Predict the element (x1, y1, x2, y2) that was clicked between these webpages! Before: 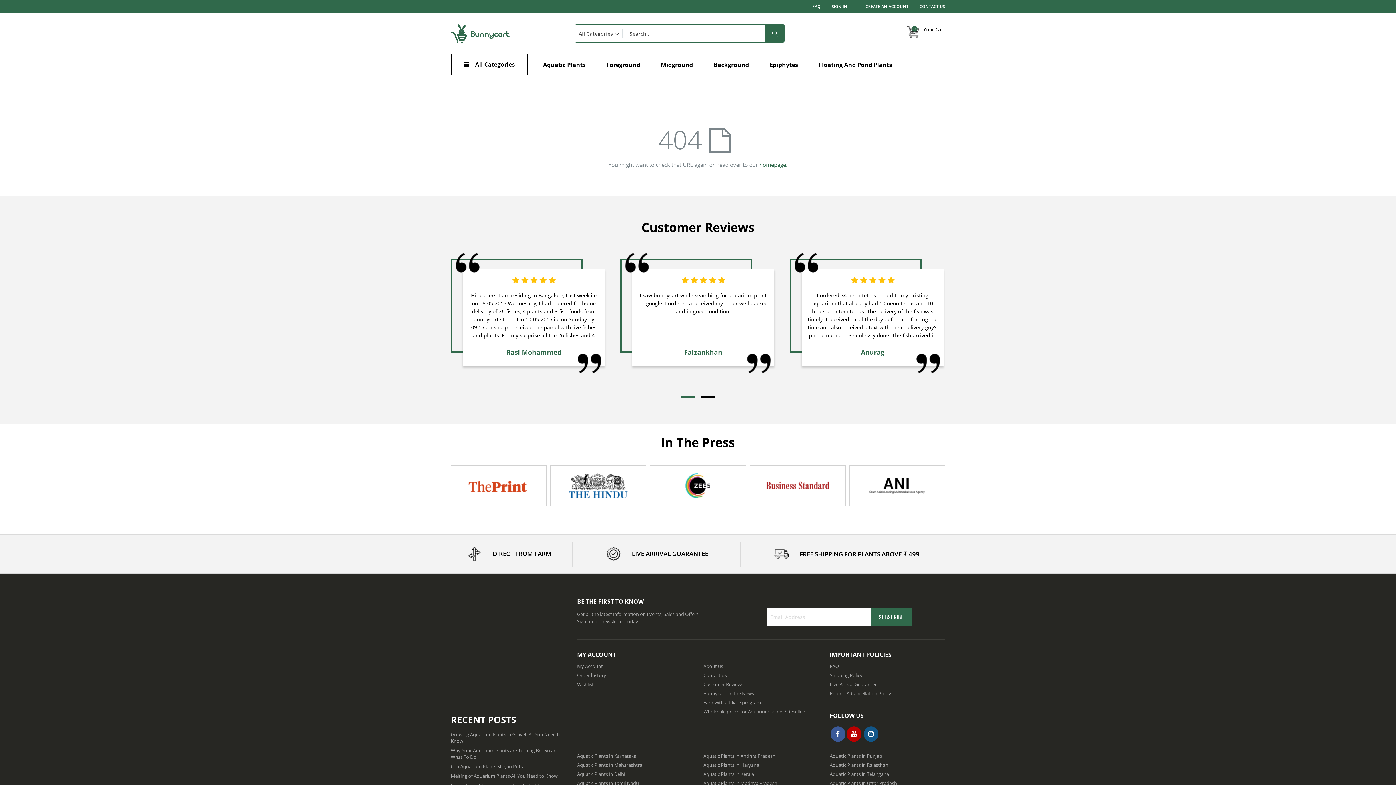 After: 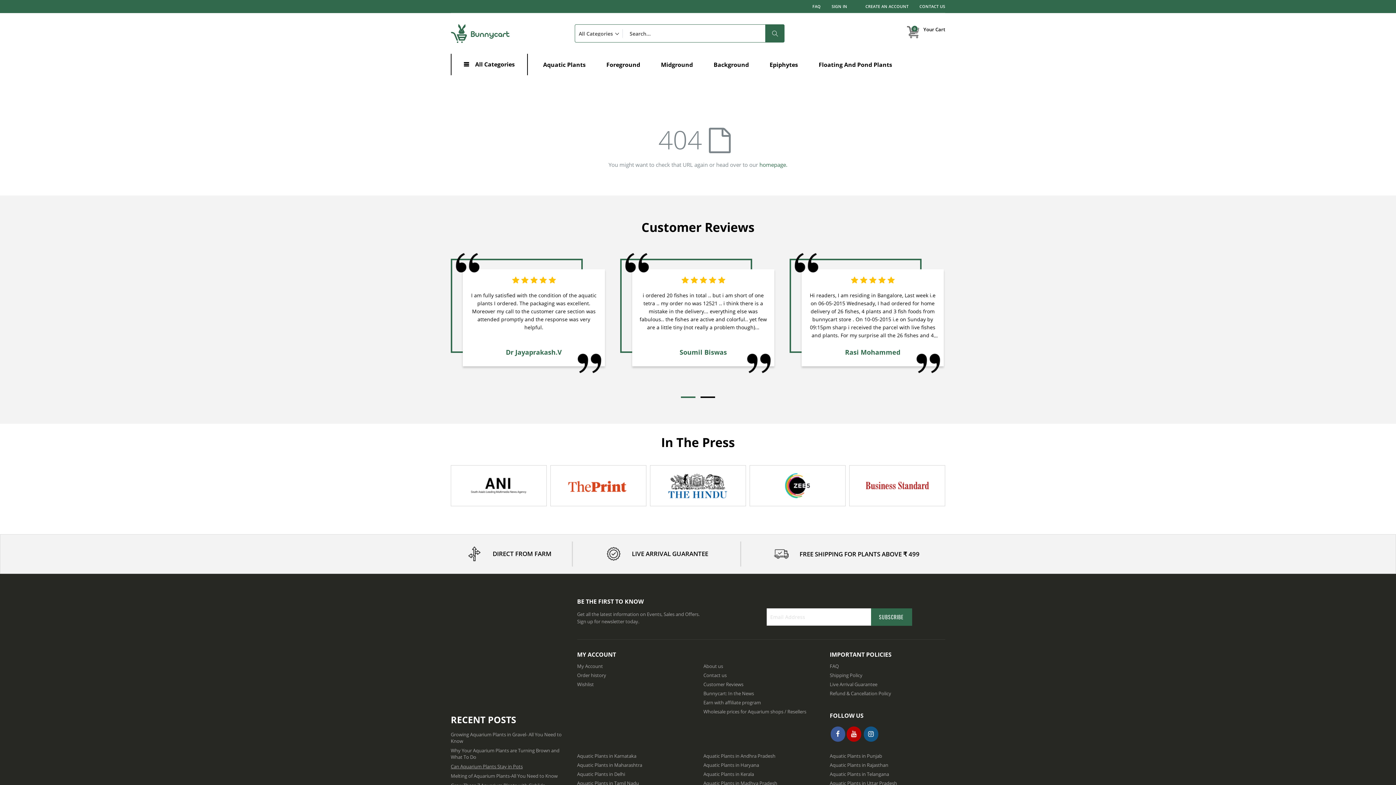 Action: label: Can Aquarium Plants Stay in Pots bbox: (450, 647, 522, 653)